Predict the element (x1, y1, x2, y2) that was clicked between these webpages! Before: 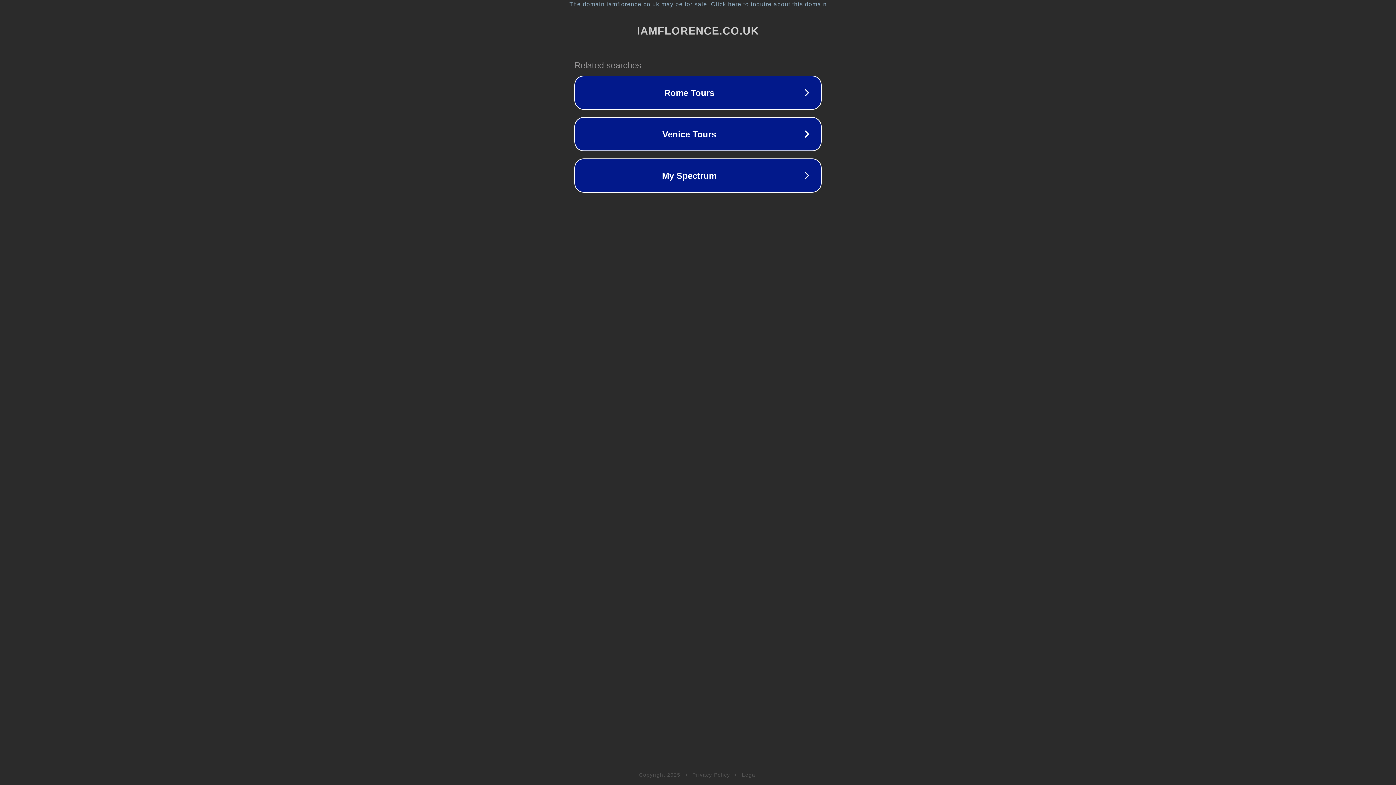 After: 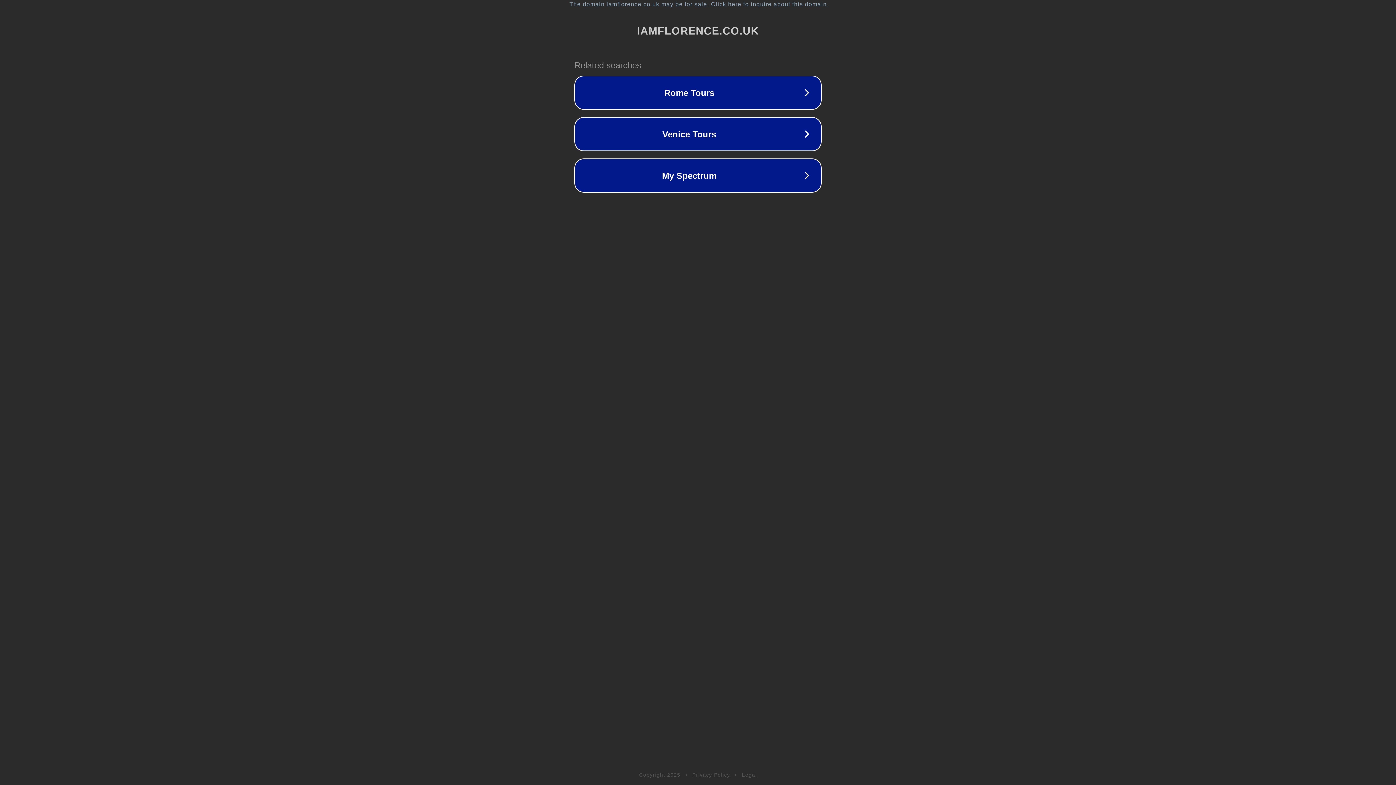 Action: bbox: (692, 772, 730, 778) label: Privacy Policy